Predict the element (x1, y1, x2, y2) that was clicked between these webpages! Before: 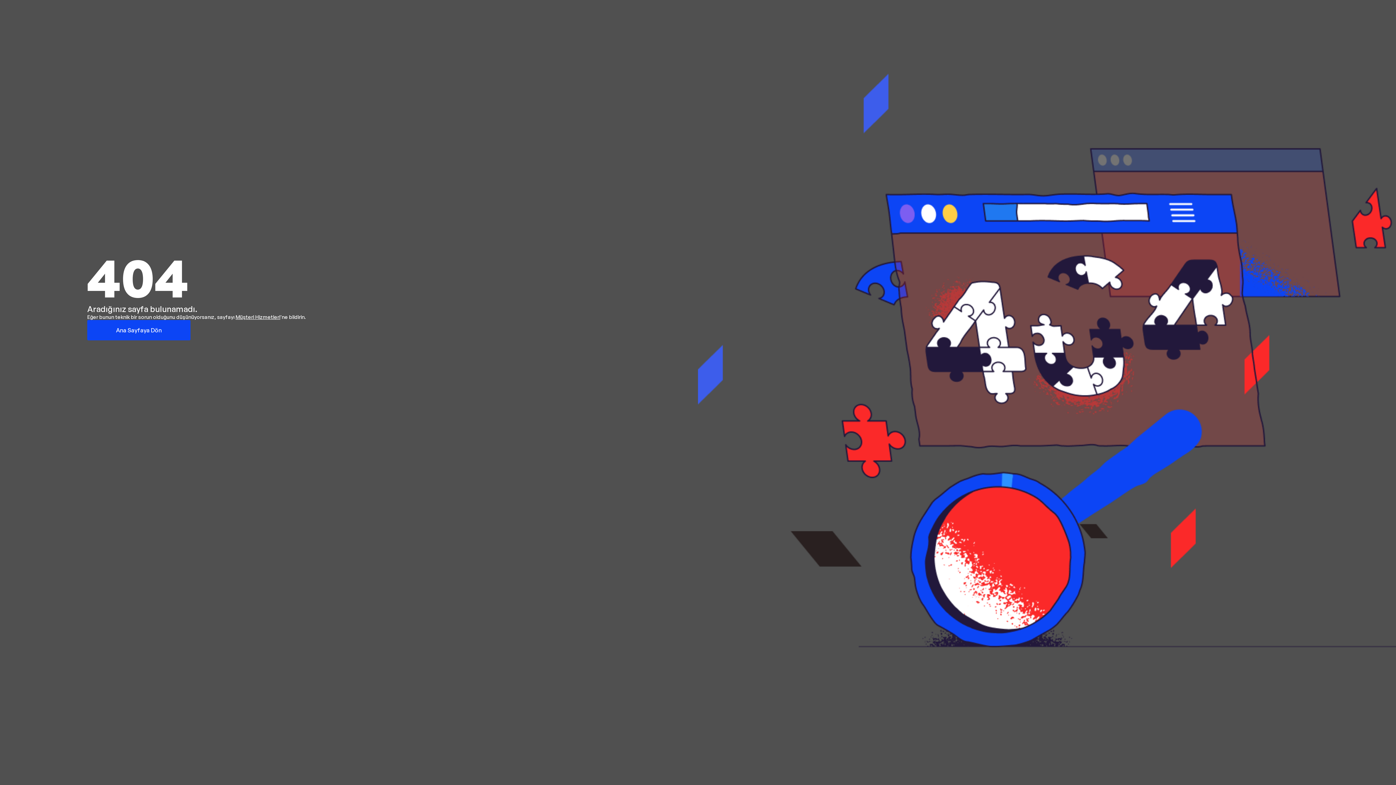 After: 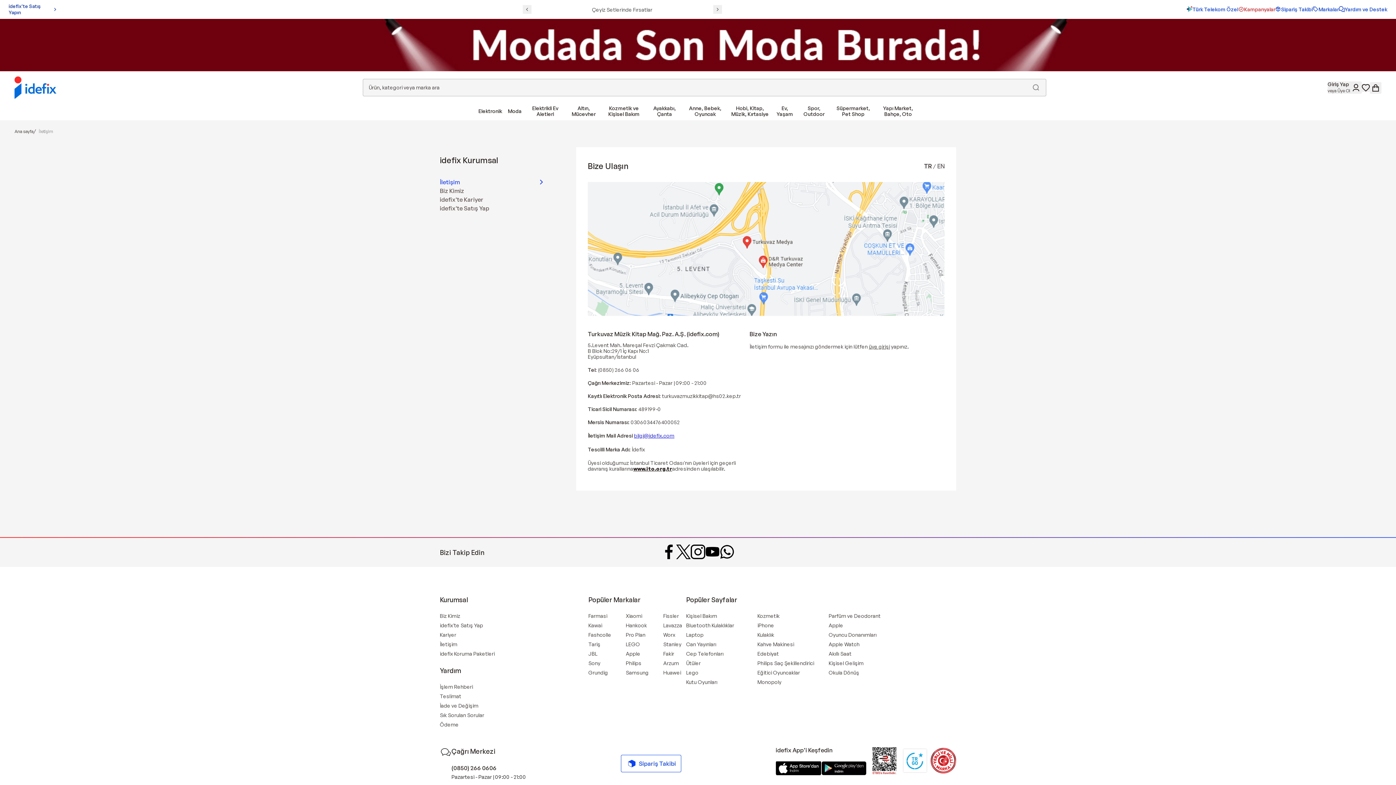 Action: bbox: (235, 314, 280, 320) label: Müşteri Hizmetleri